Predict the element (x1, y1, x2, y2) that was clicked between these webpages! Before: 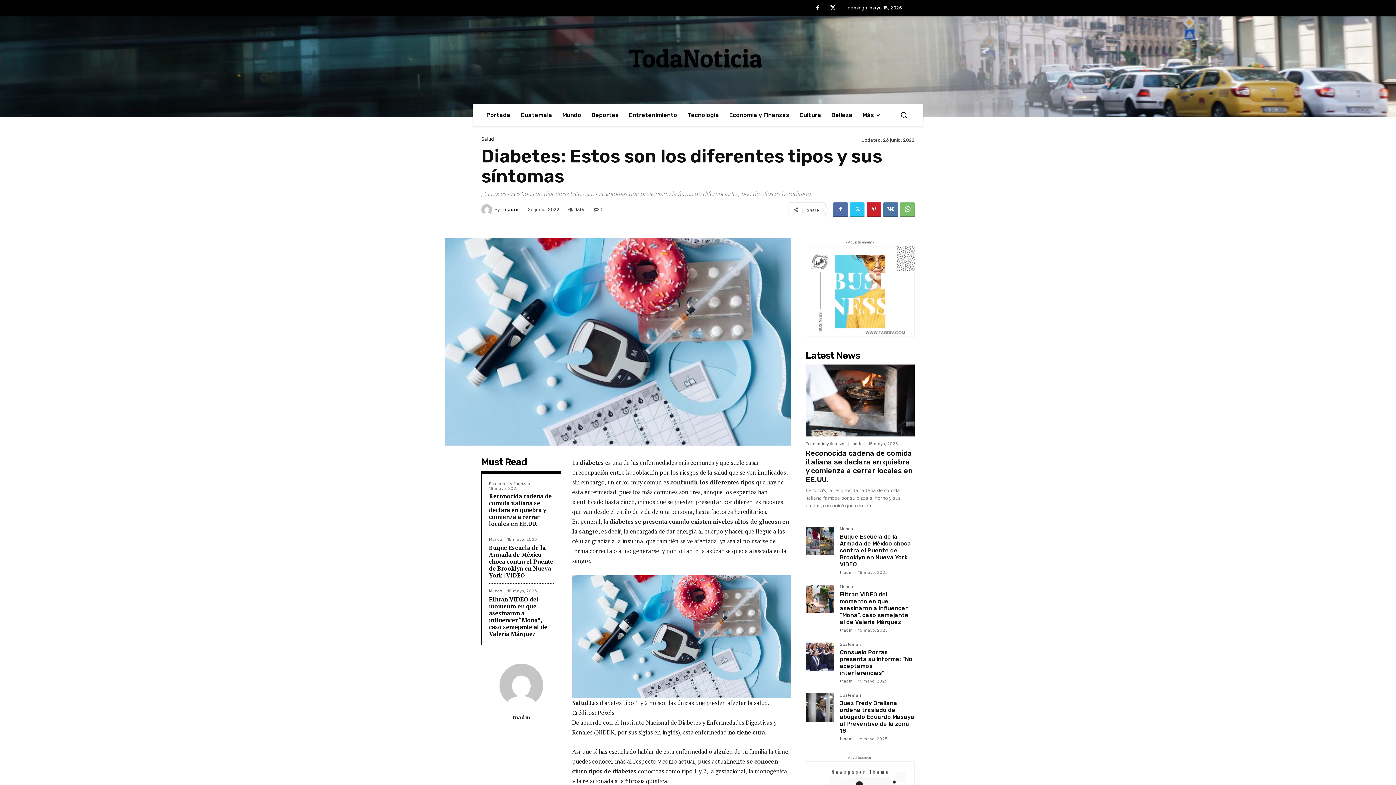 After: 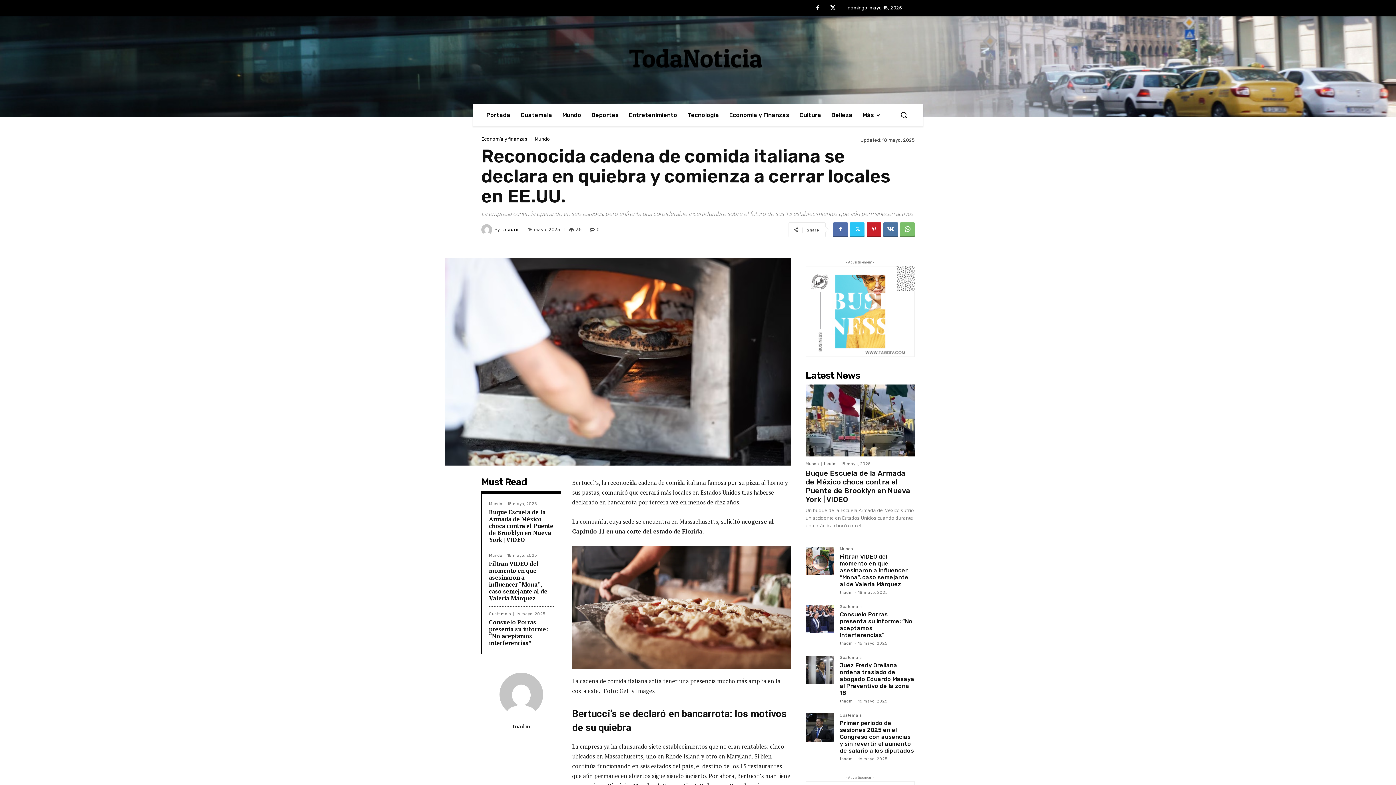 Action: bbox: (805, 448, 912, 483) label: Reconocida cadena de comida italiana se declara en quiebra y comienza a cerrar locales en EE.UU.